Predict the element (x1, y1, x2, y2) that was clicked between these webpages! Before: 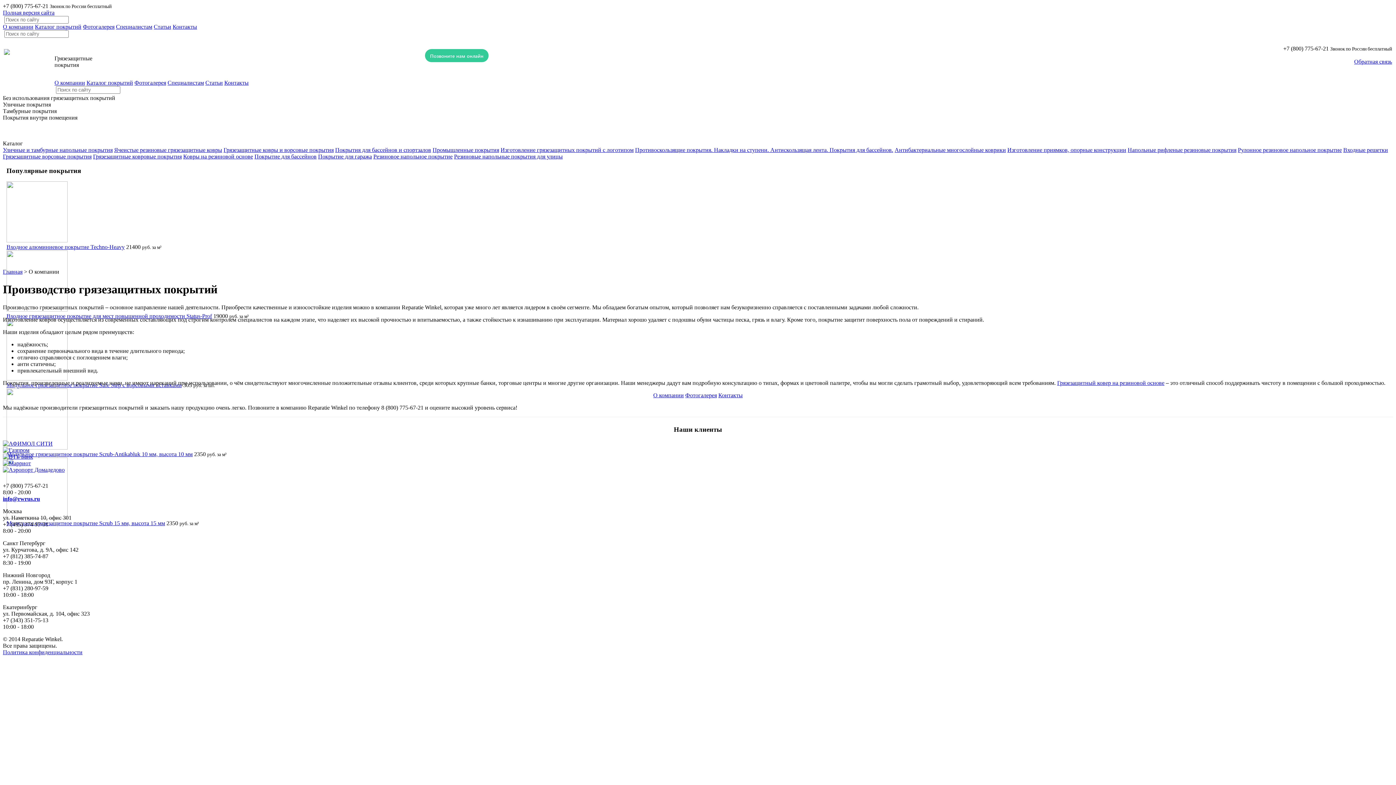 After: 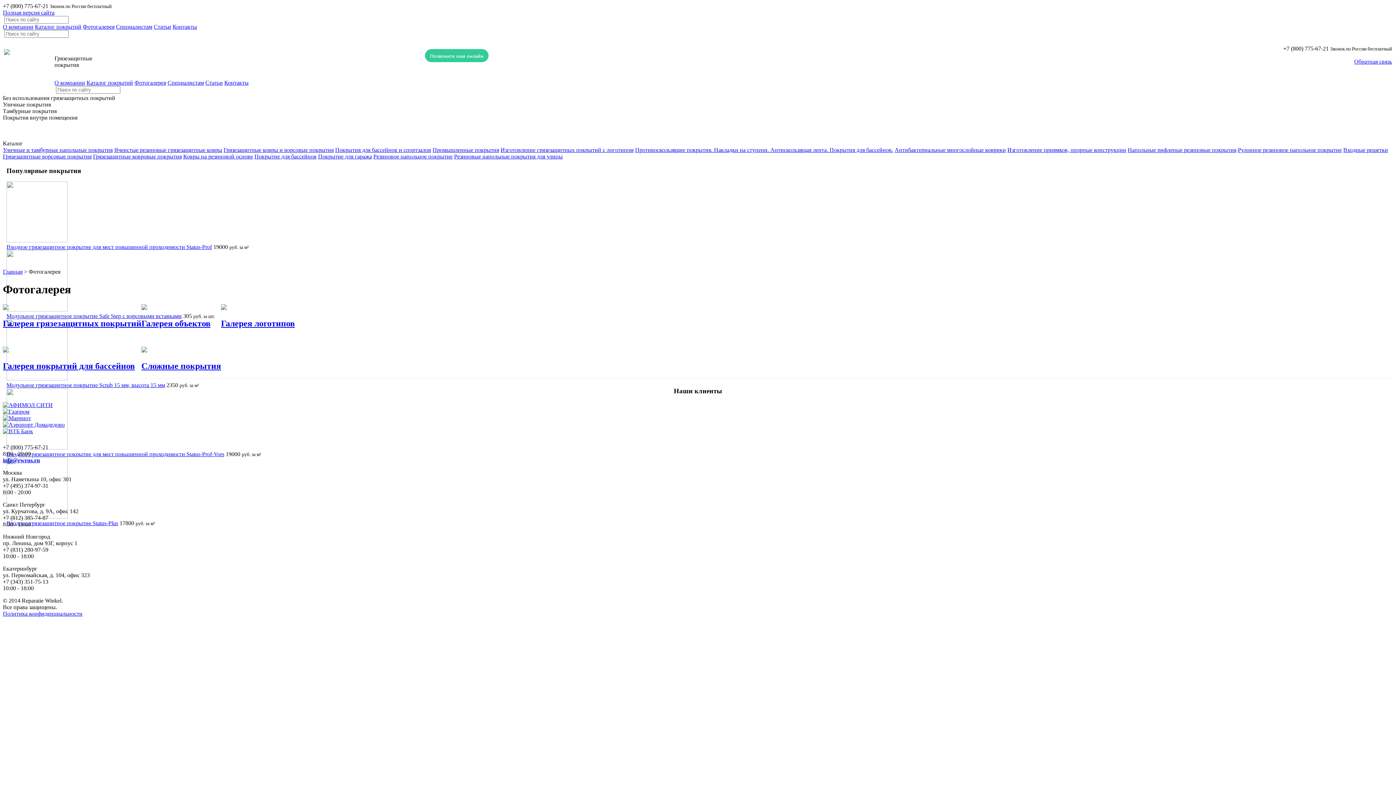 Action: bbox: (134, 79, 166, 85) label: Фотогалерея